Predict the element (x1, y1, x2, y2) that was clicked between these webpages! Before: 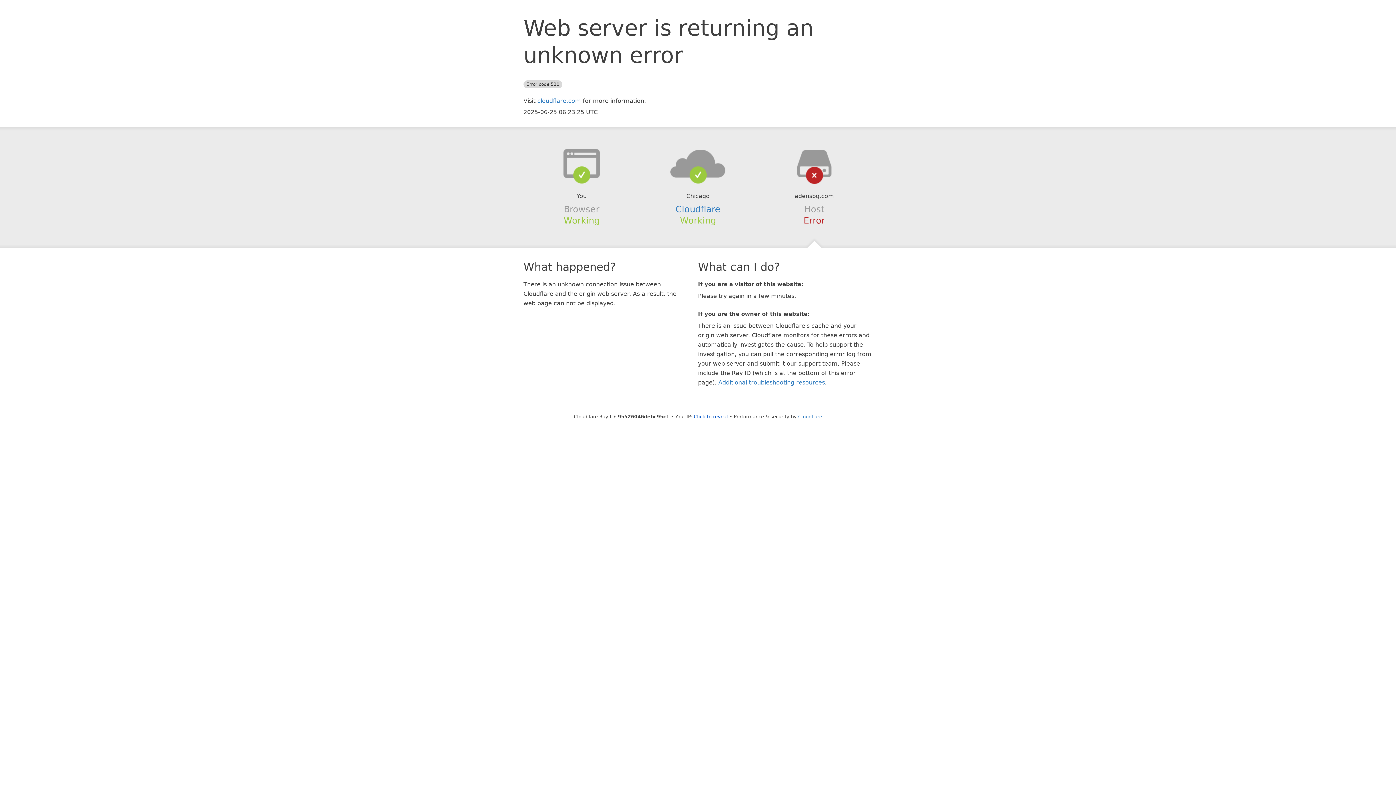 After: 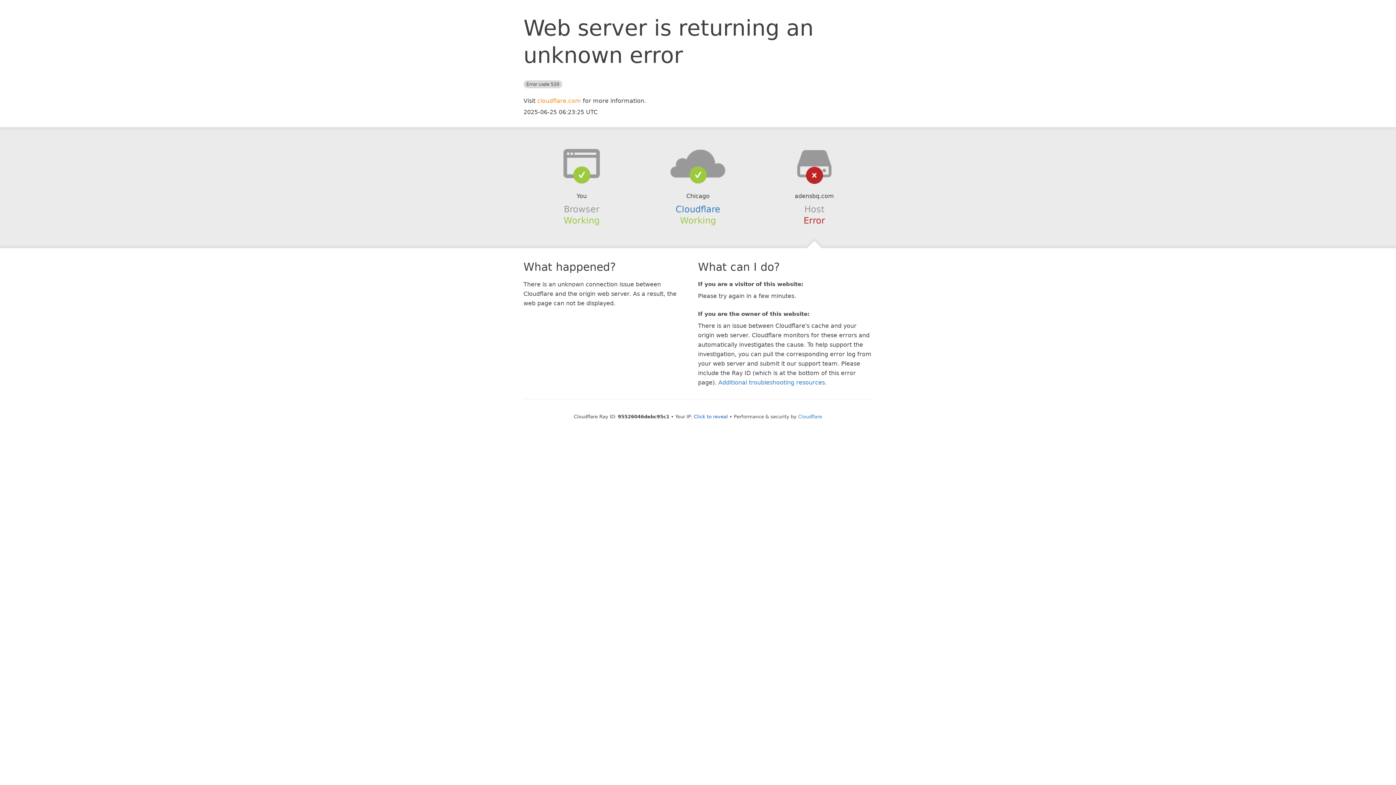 Action: bbox: (537, 97, 581, 104) label: cloudflare.com